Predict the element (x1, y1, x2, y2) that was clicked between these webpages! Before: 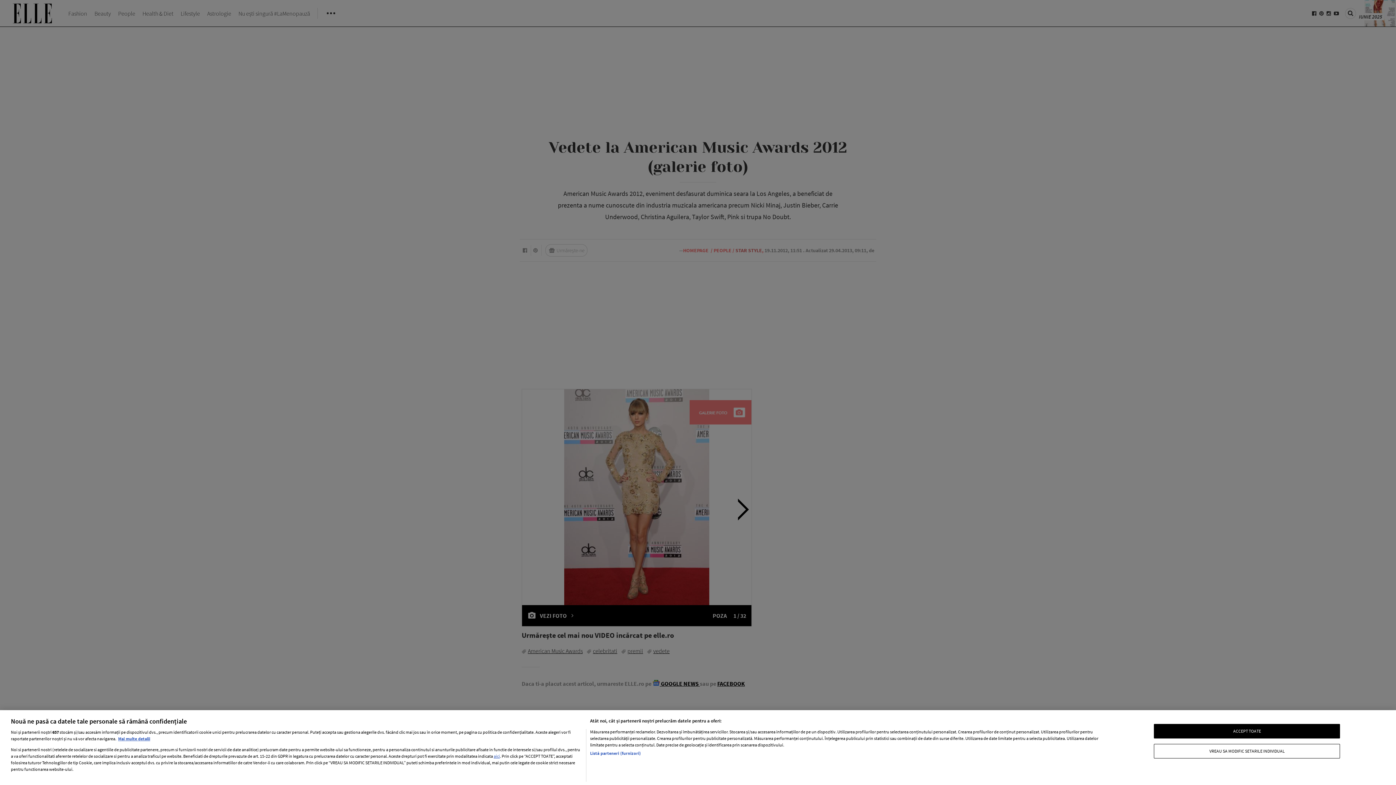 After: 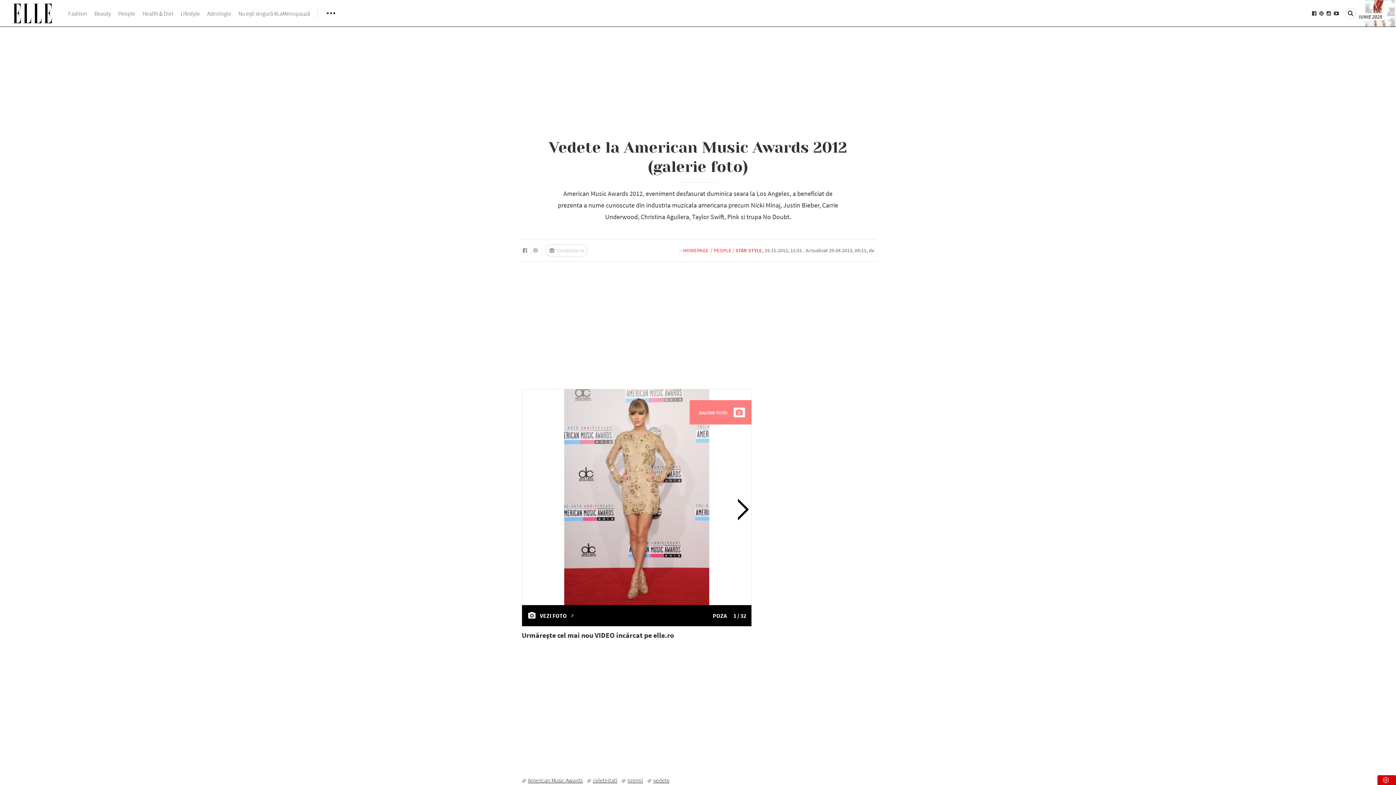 Action: label: ACCEPT TOATE bbox: (1154, 724, 1340, 738)